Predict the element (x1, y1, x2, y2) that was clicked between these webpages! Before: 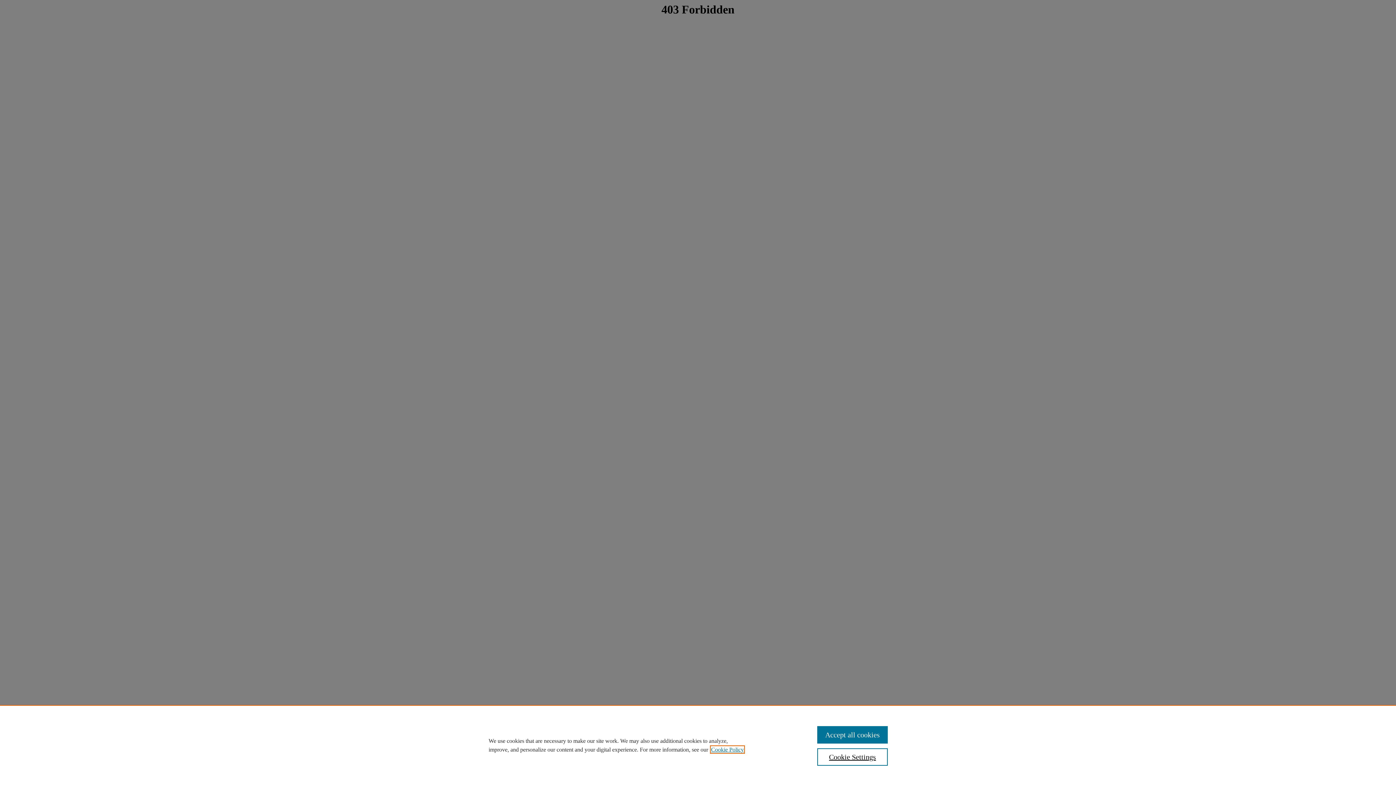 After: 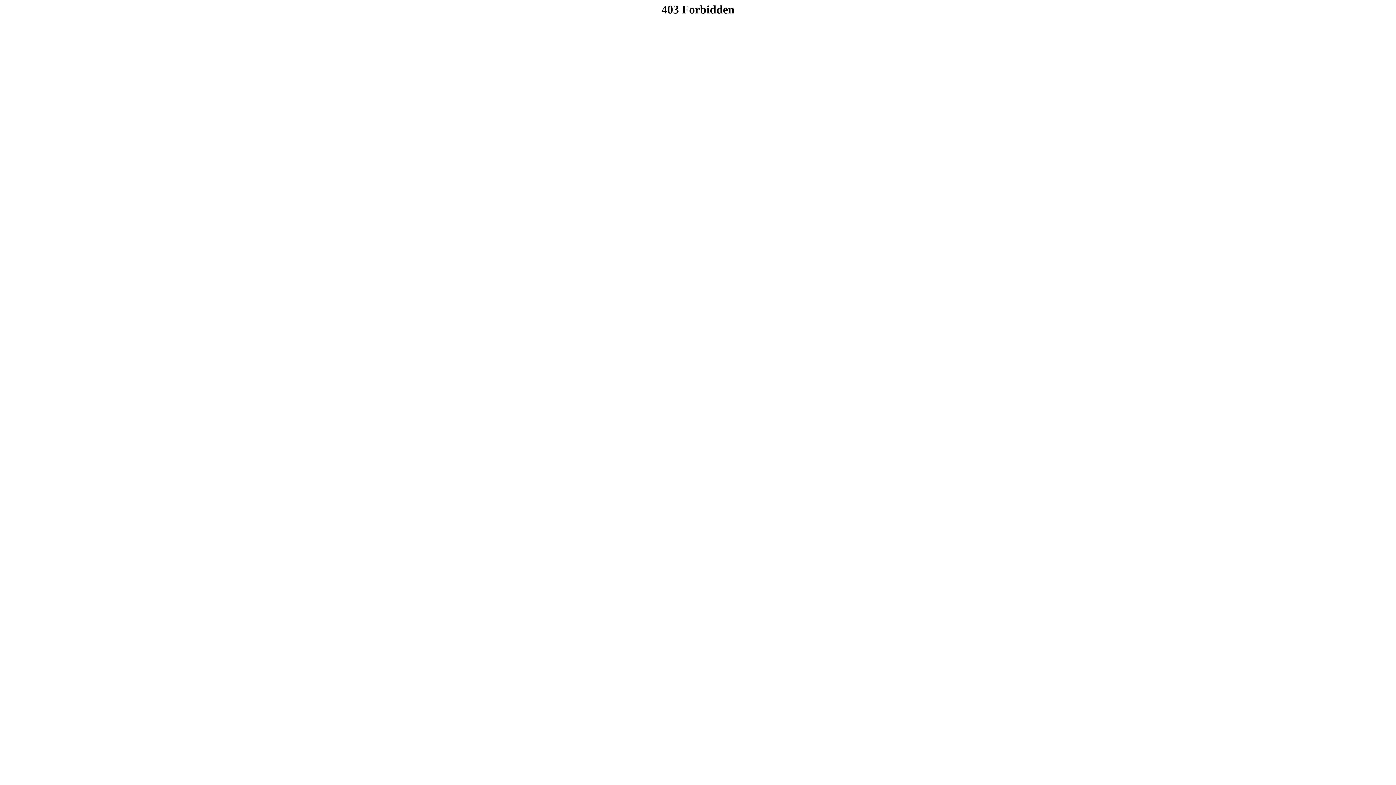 Action: label: Accept all cookies bbox: (817, 726, 887, 744)